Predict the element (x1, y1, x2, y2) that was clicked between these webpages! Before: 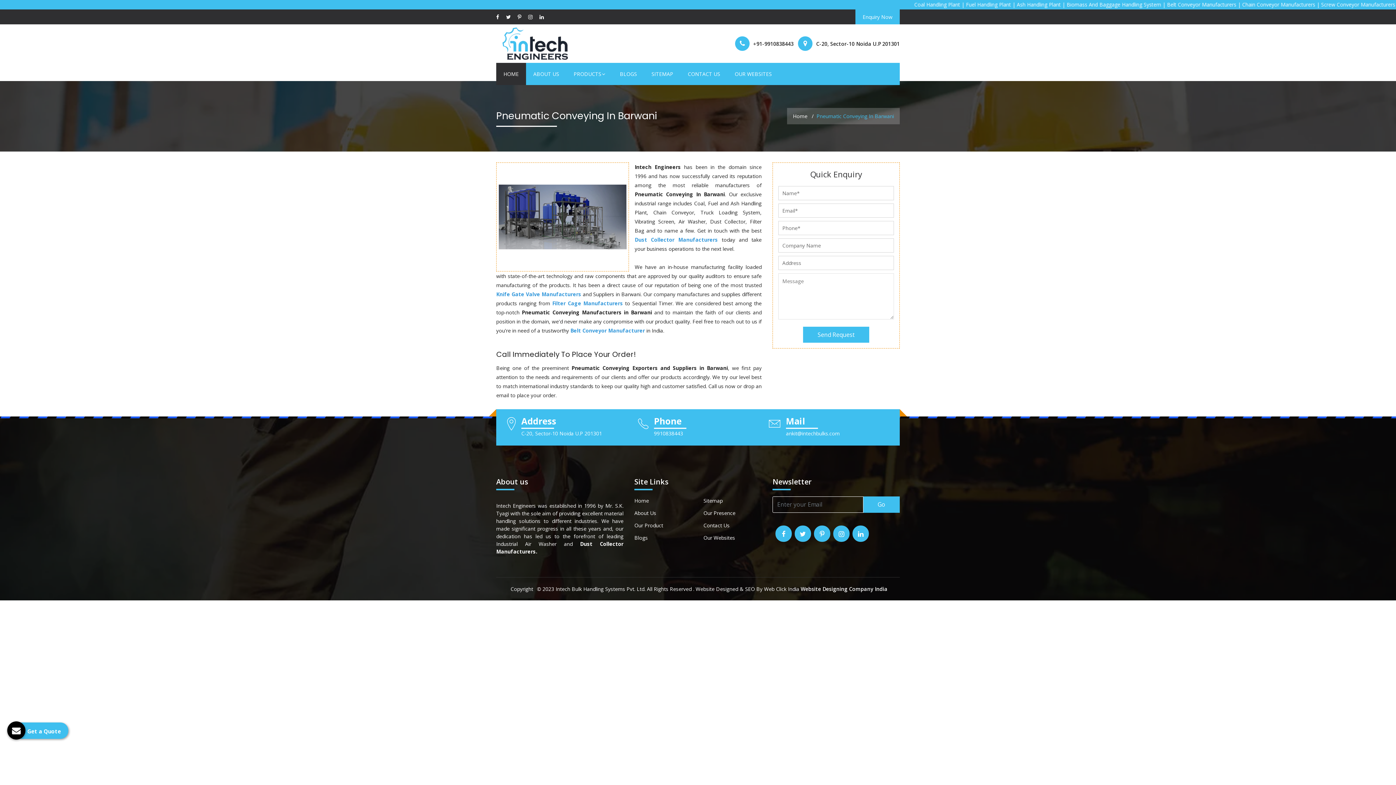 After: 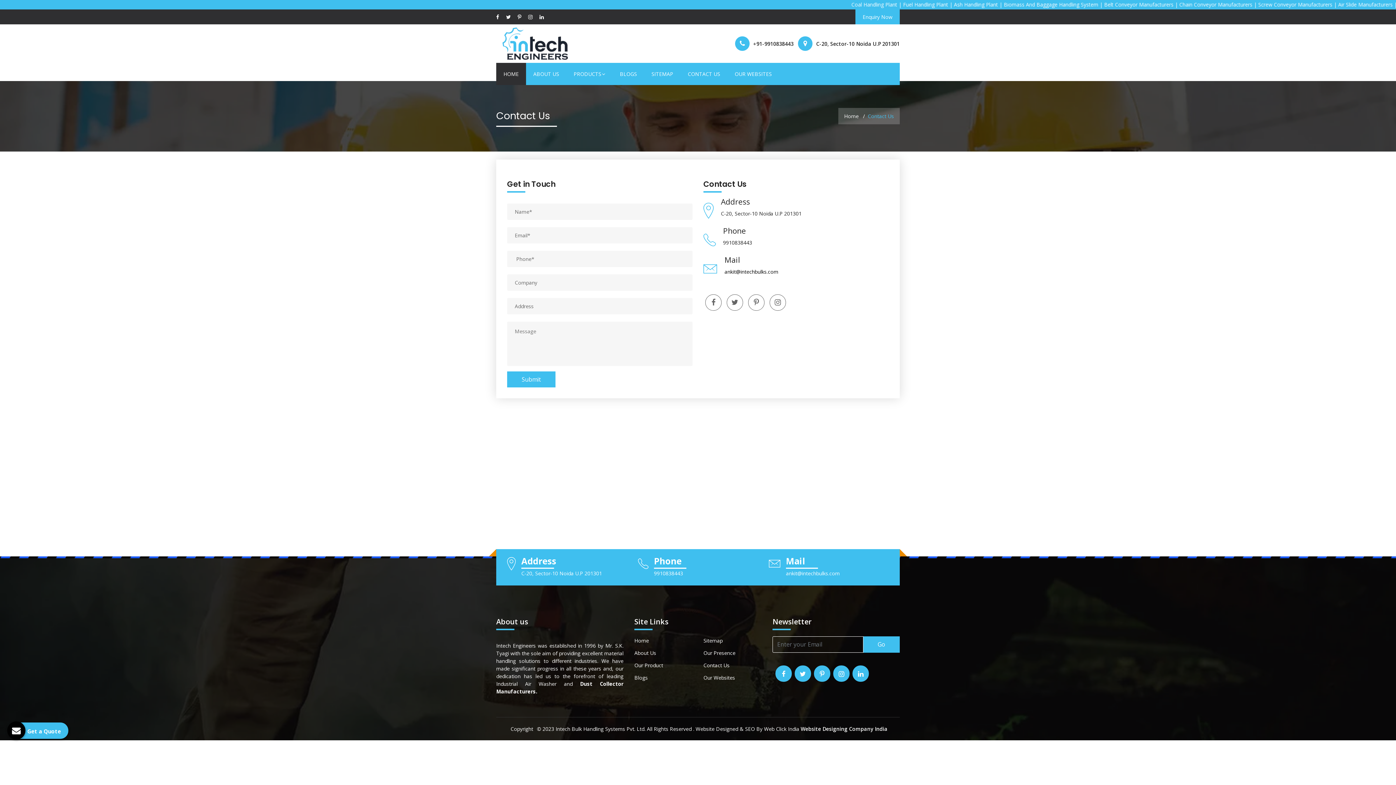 Action: label: Contact Us bbox: (703, 522, 729, 528)